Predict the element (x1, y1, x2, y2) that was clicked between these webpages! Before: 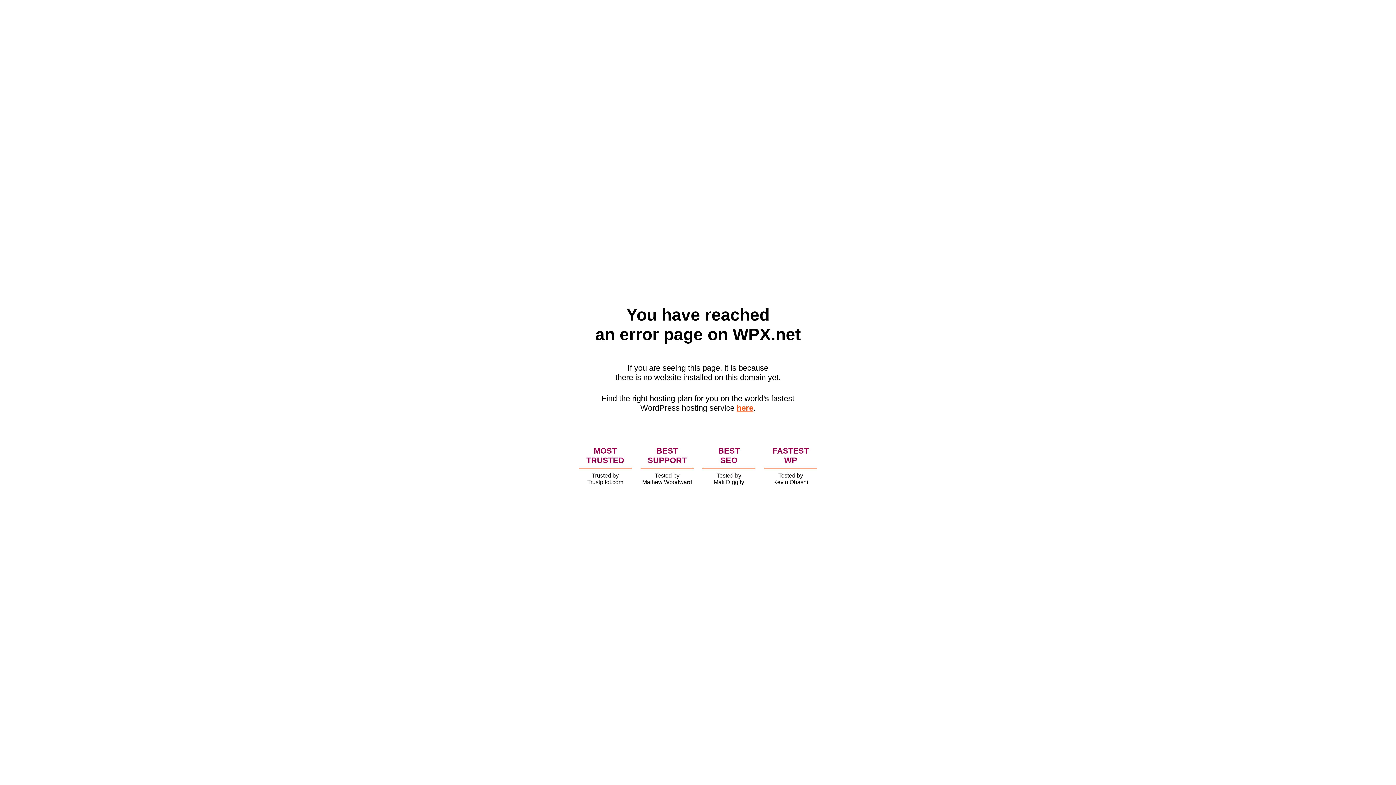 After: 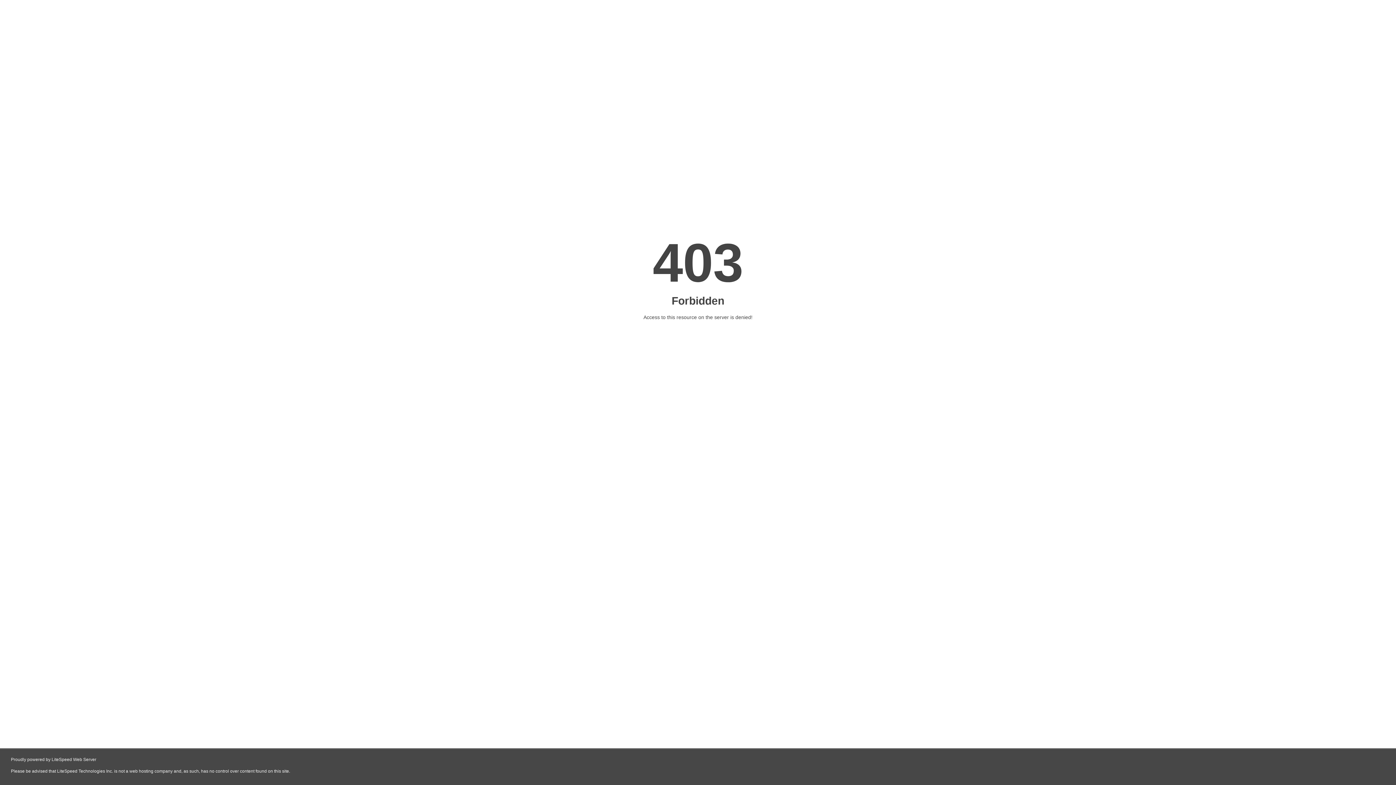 Action: bbox: (736, 403, 753, 412) label: here